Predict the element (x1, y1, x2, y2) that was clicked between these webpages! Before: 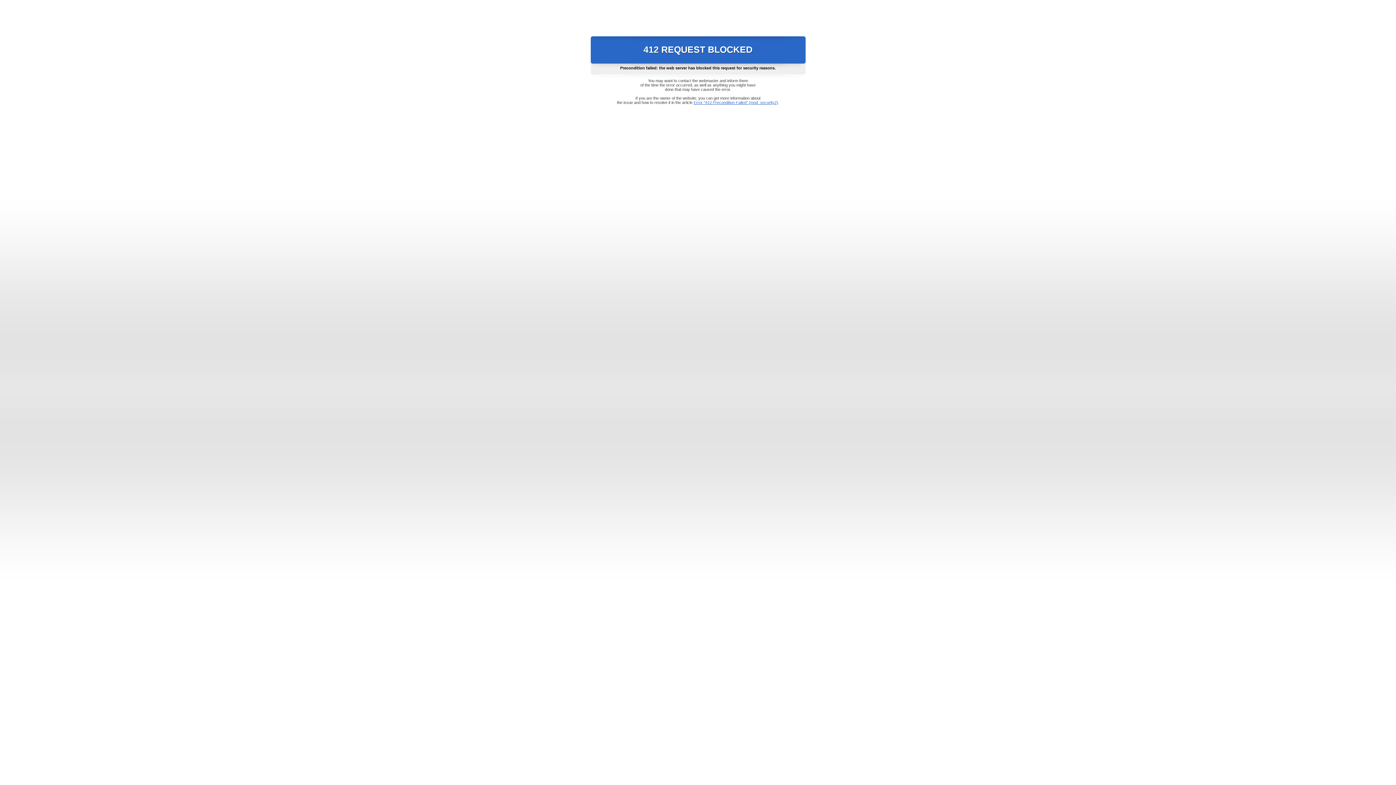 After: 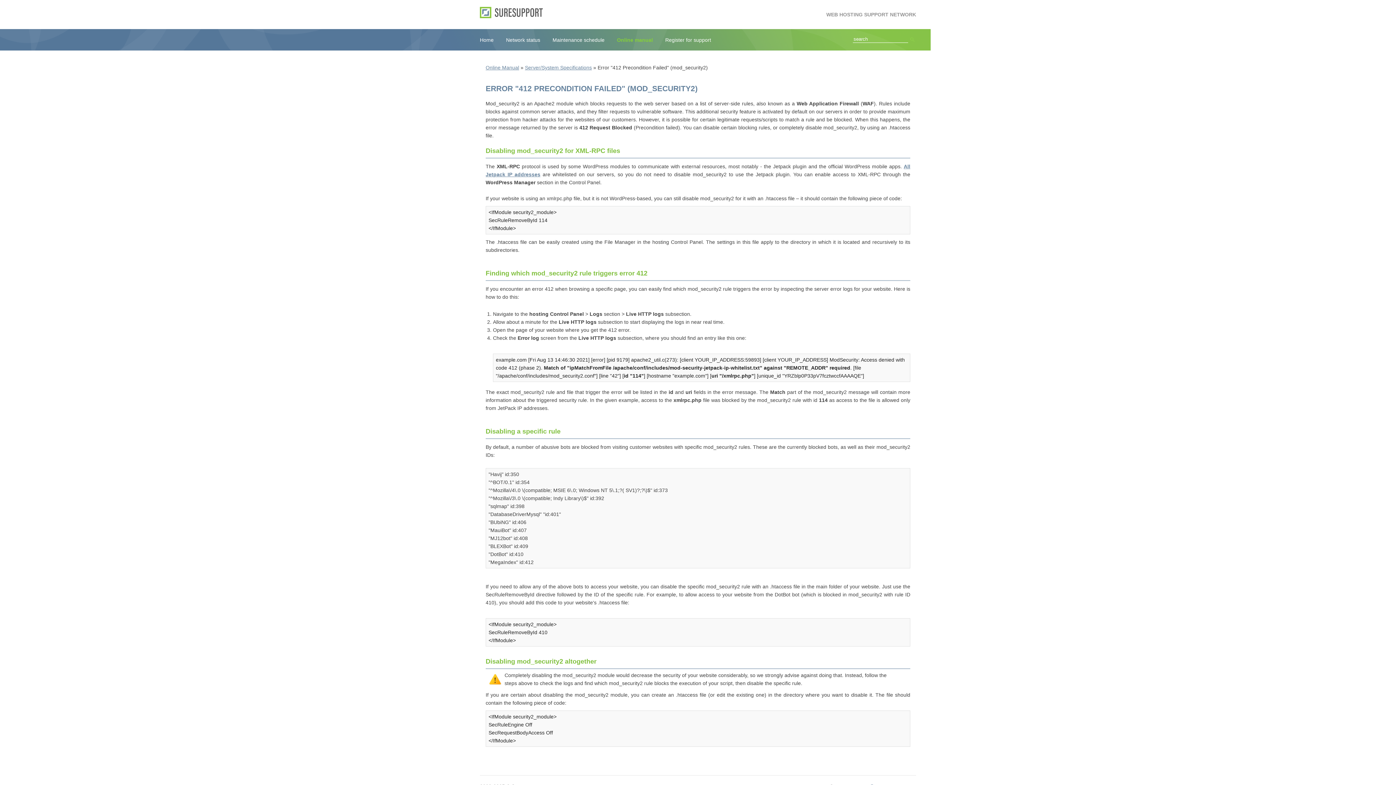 Action: label: Error "412 Precondition Failed" (mod_security2) bbox: (693, 100, 778, 104)